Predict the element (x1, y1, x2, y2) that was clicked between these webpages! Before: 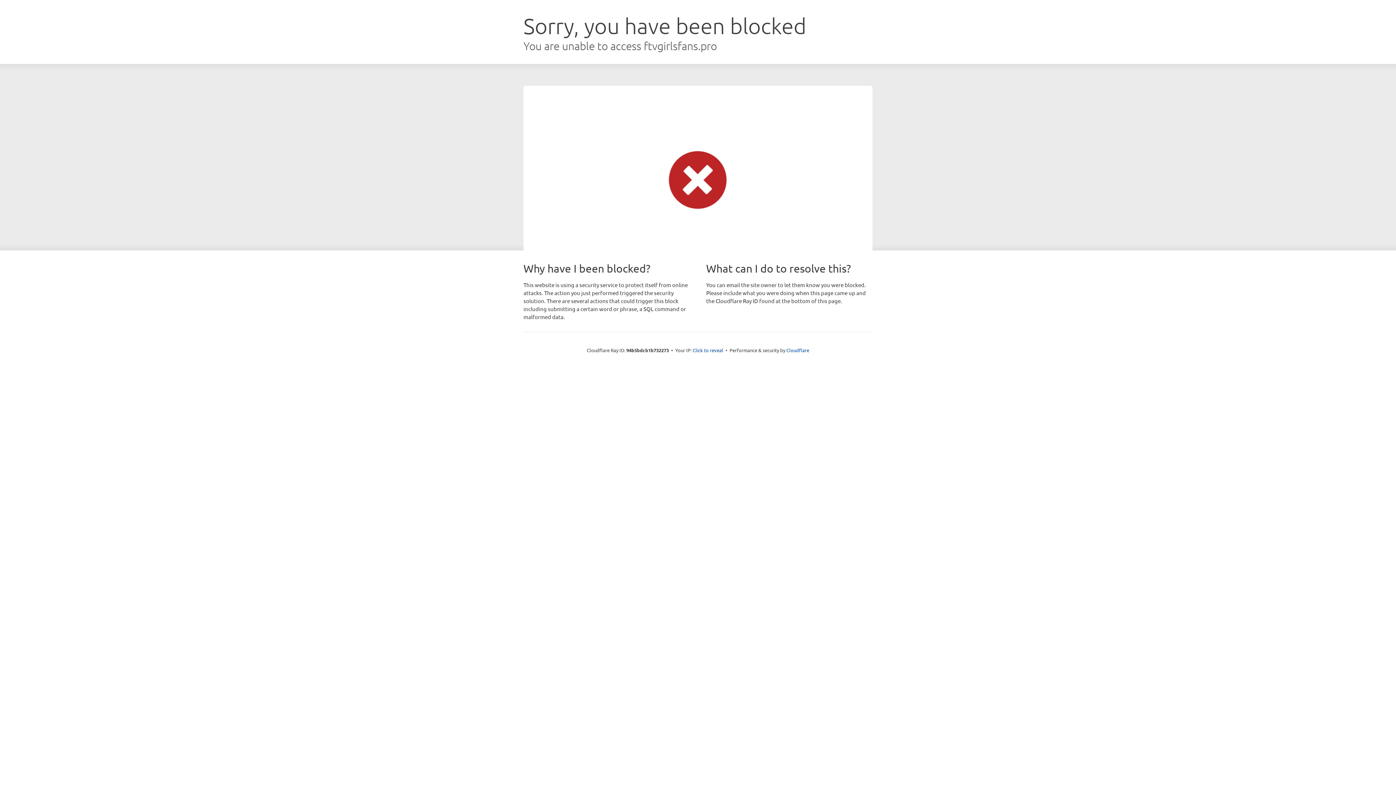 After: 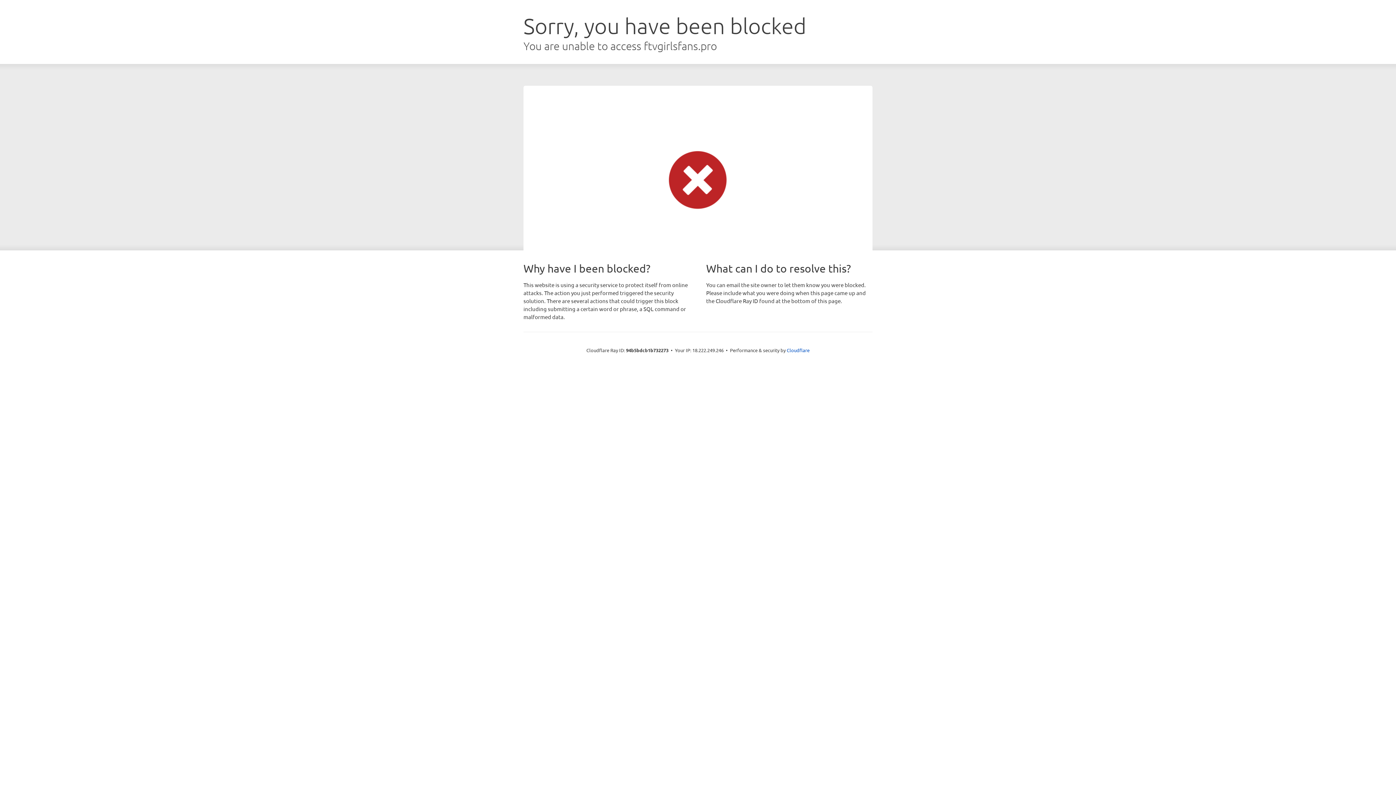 Action: bbox: (692, 346, 723, 353) label: Click to reveal